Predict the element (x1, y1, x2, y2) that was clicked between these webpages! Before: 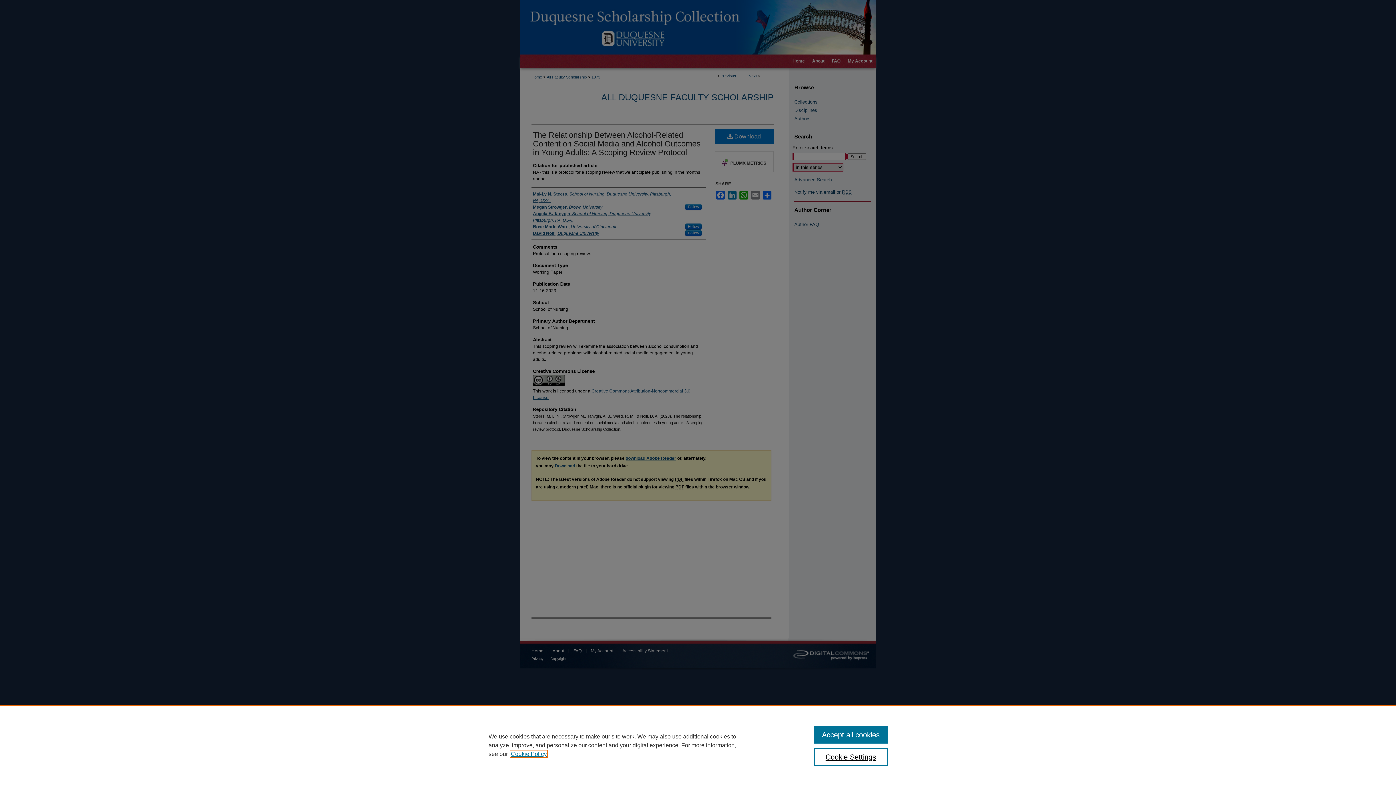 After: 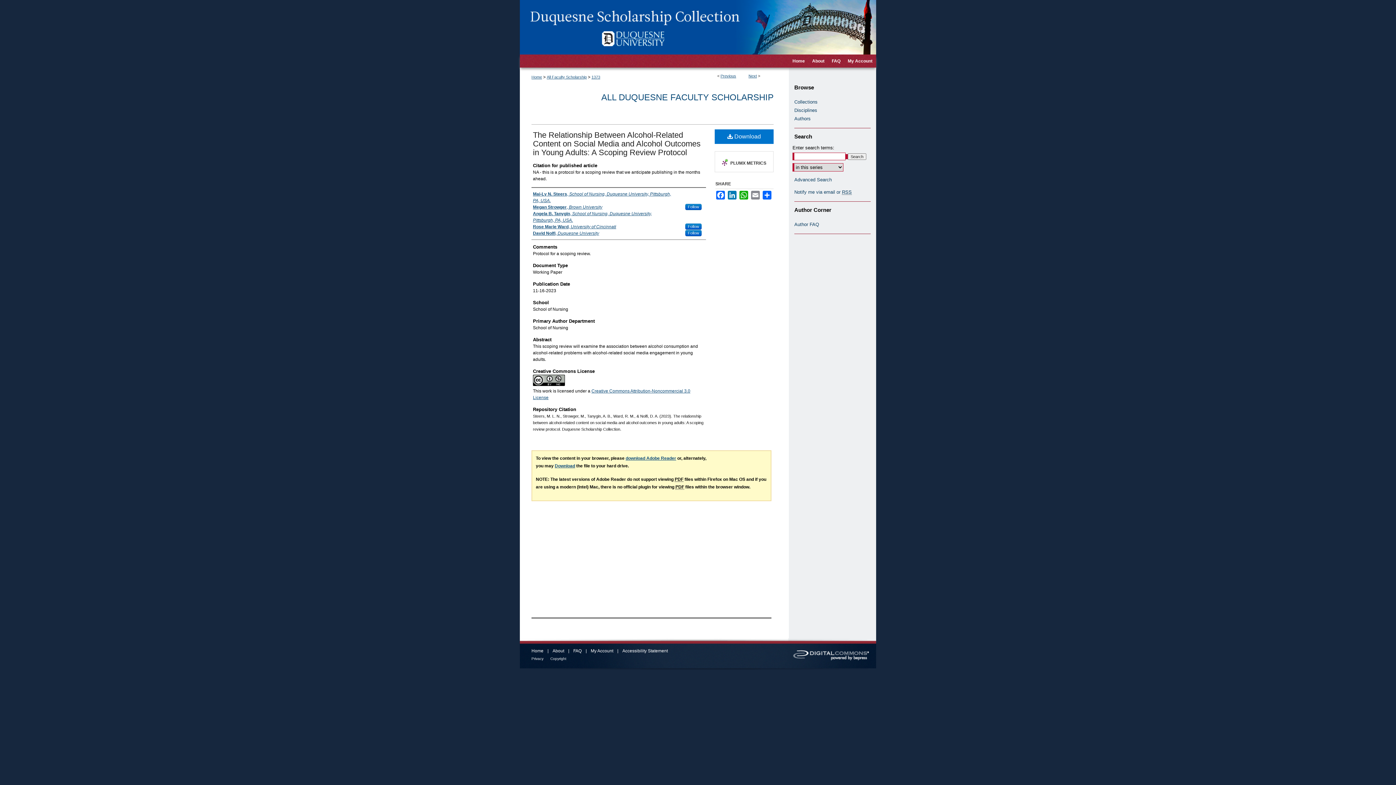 Action: label: Accept all cookies bbox: (814, 726, 887, 744)